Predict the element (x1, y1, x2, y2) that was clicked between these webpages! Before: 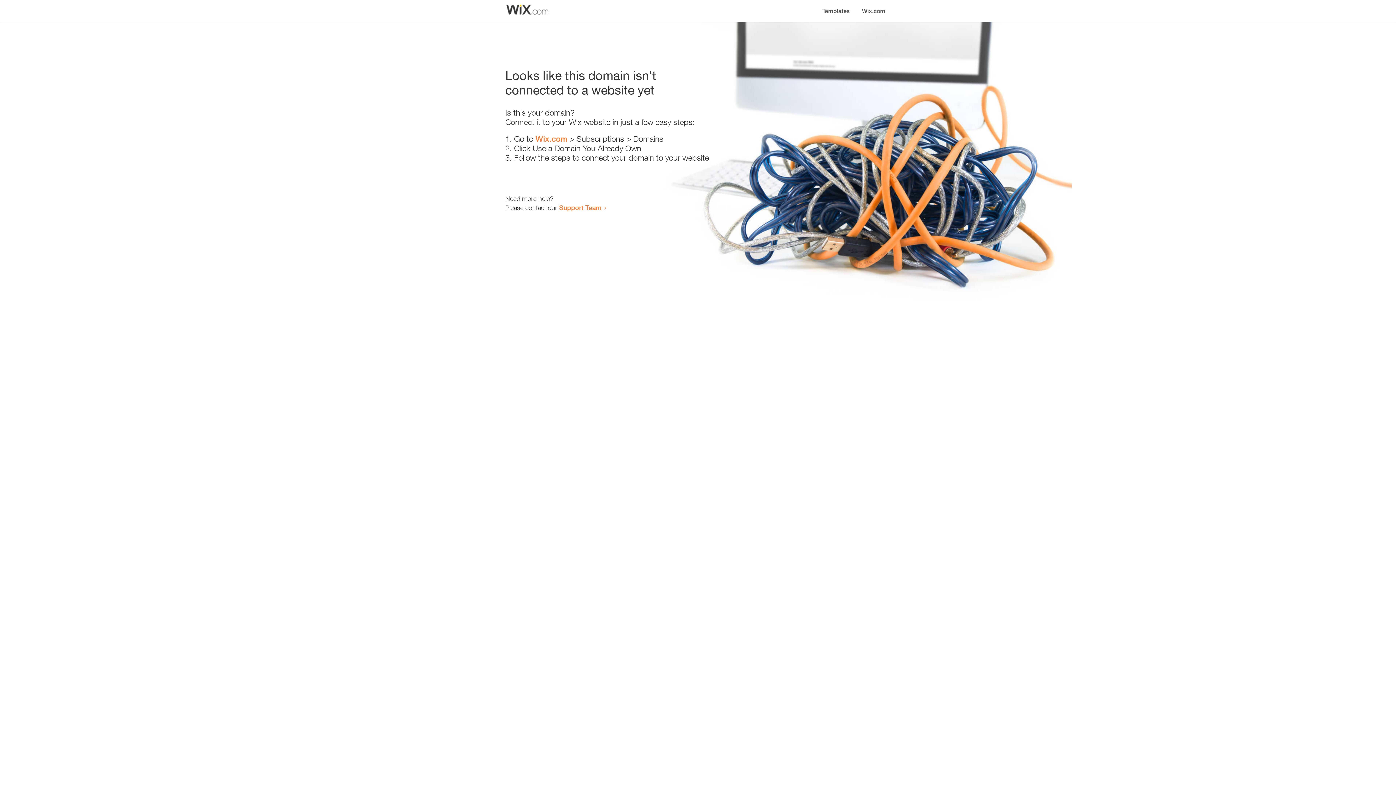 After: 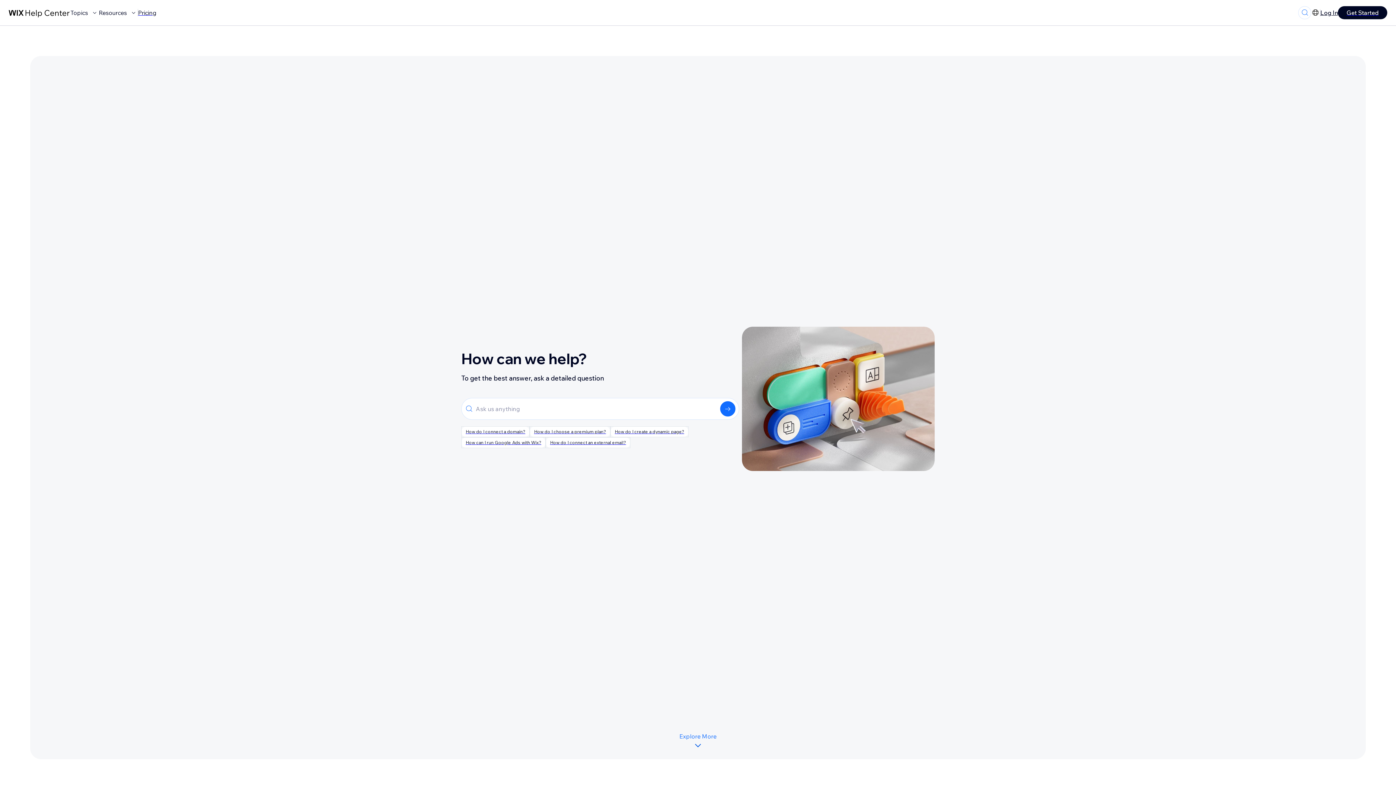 Action: label: Support Team bbox: (559, 203, 601, 211)